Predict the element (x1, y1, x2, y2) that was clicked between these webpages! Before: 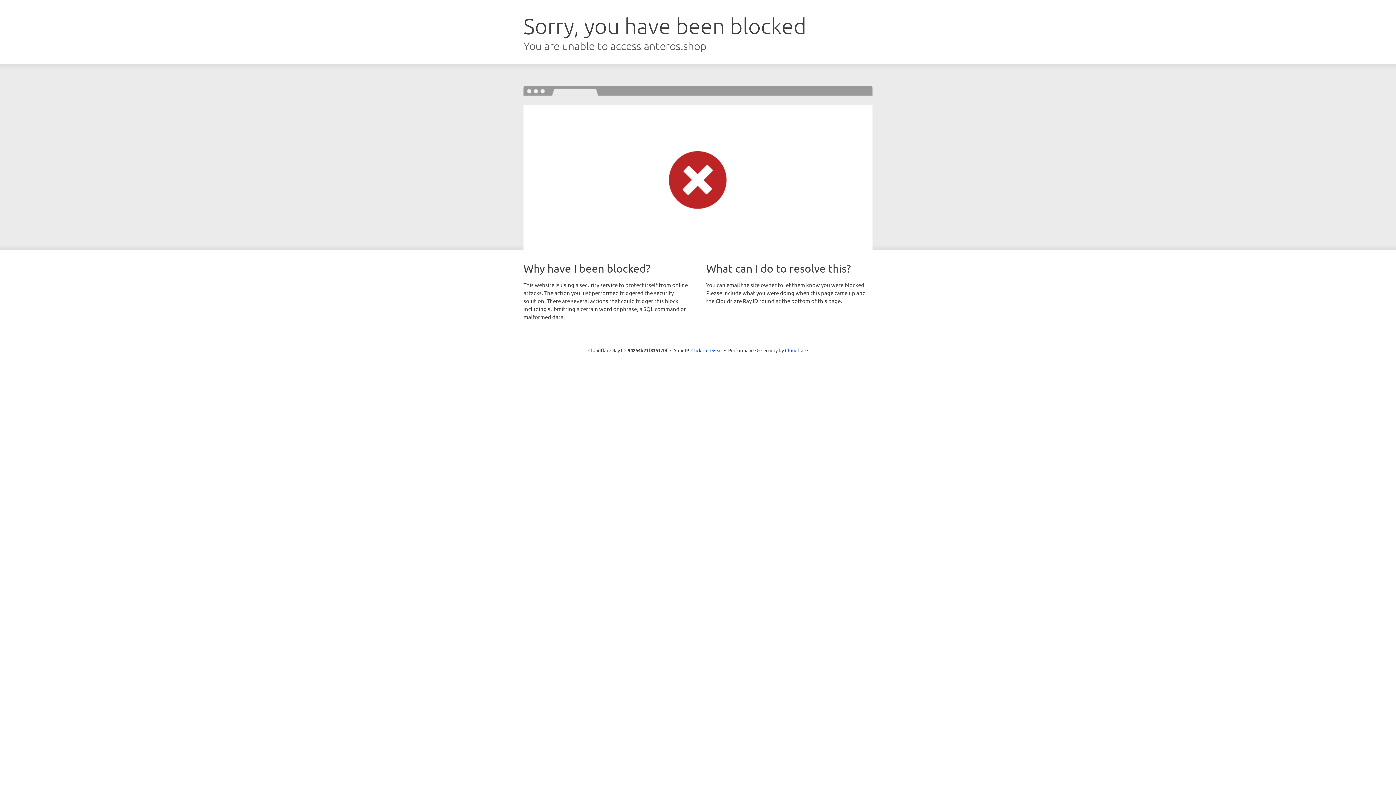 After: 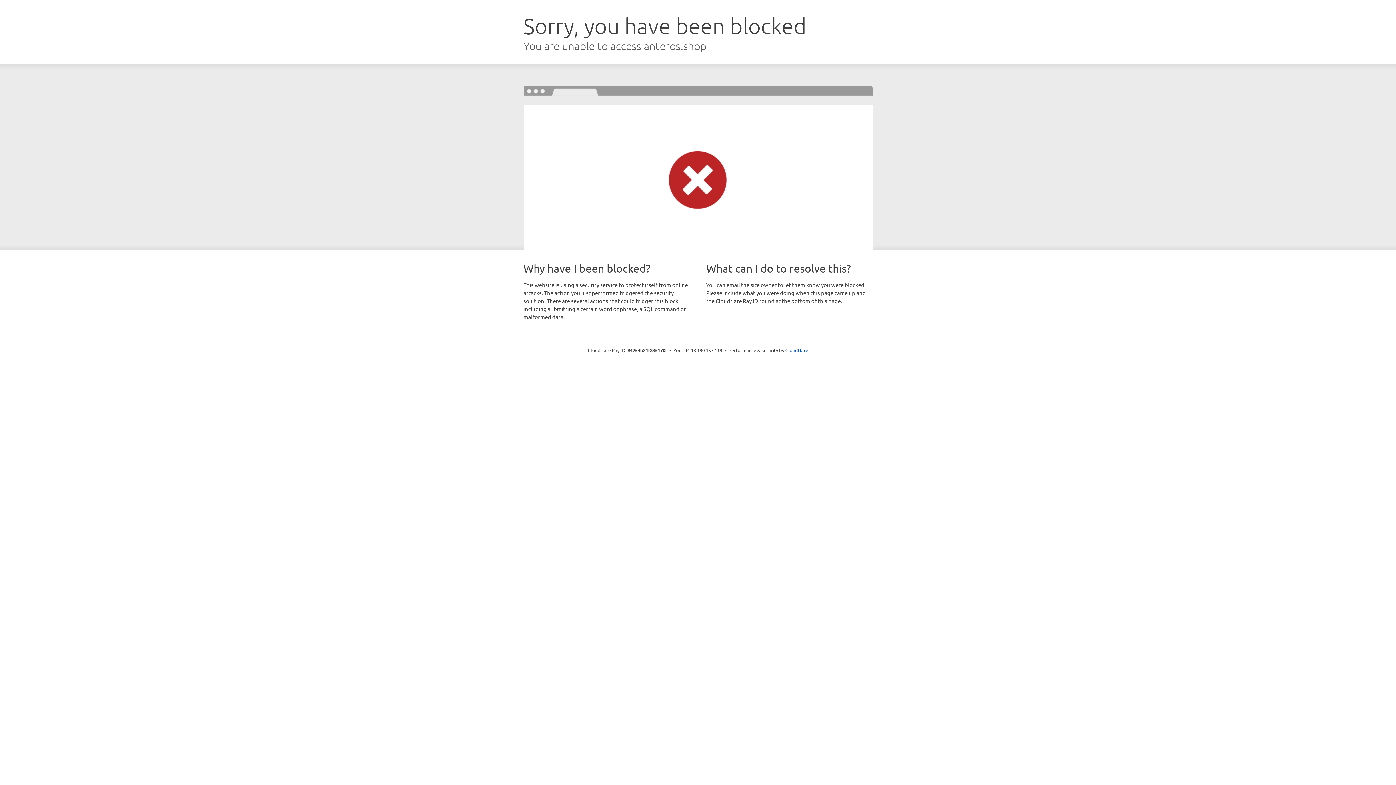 Action: bbox: (691, 346, 722, 353) label: Click to reveal